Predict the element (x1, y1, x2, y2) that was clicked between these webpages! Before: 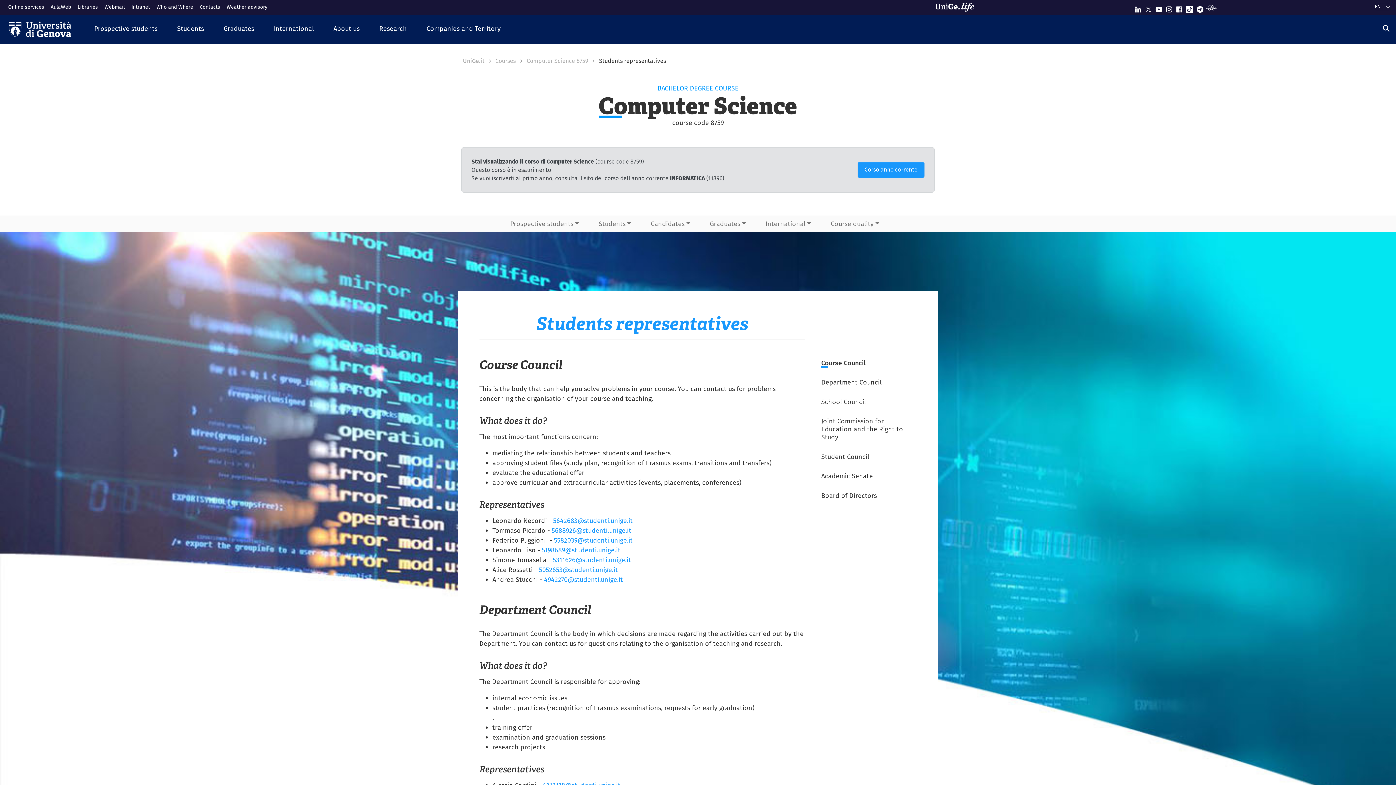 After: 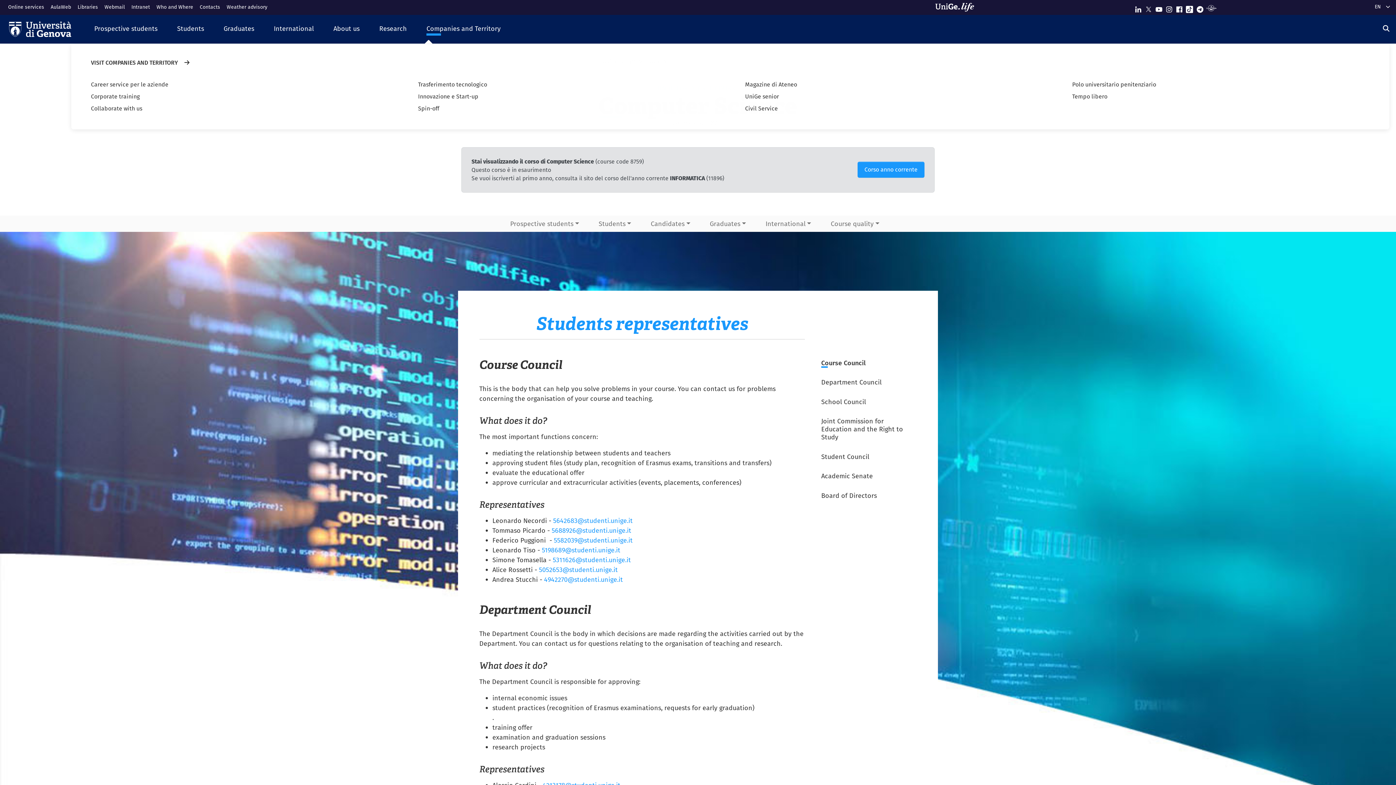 Action: label: Companies and Territory bbox: (416, 18, 510, 39)